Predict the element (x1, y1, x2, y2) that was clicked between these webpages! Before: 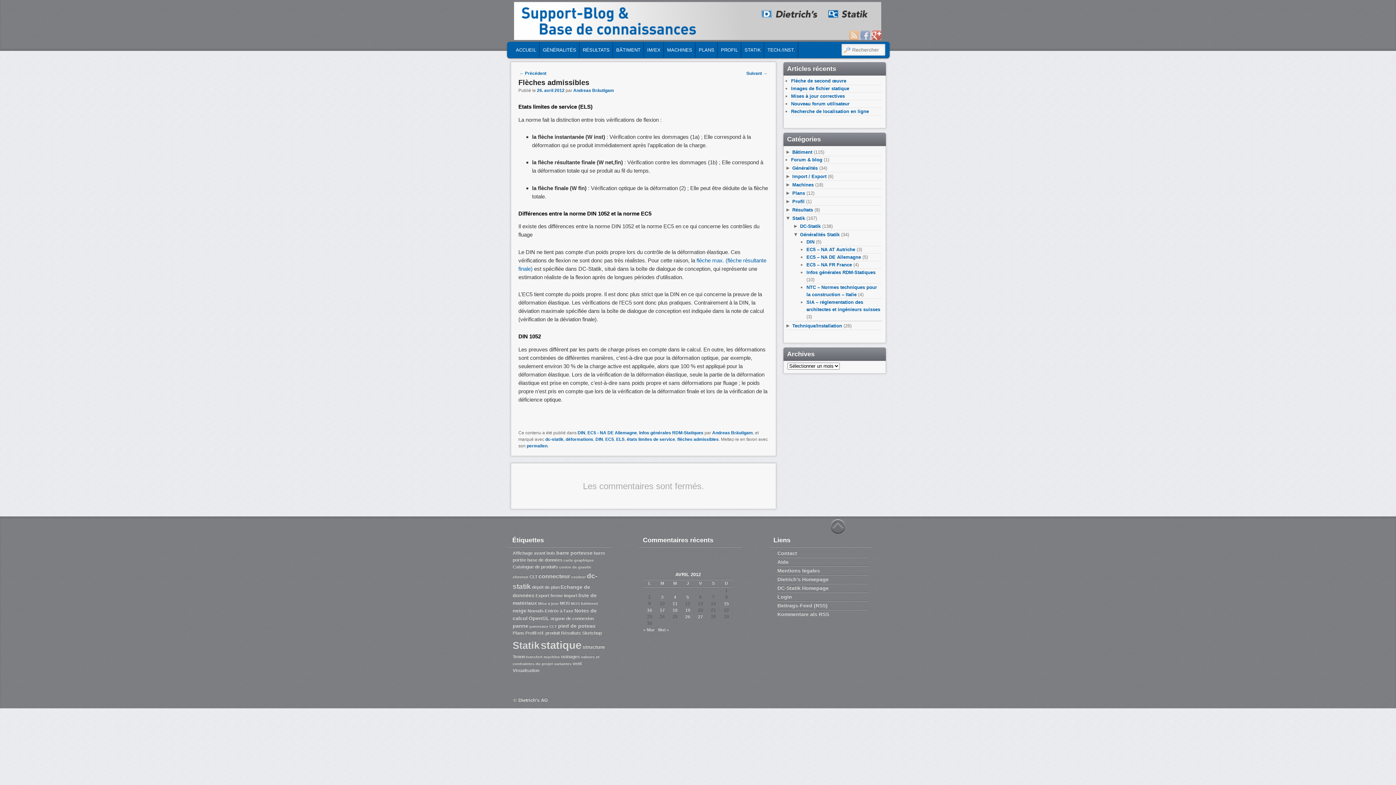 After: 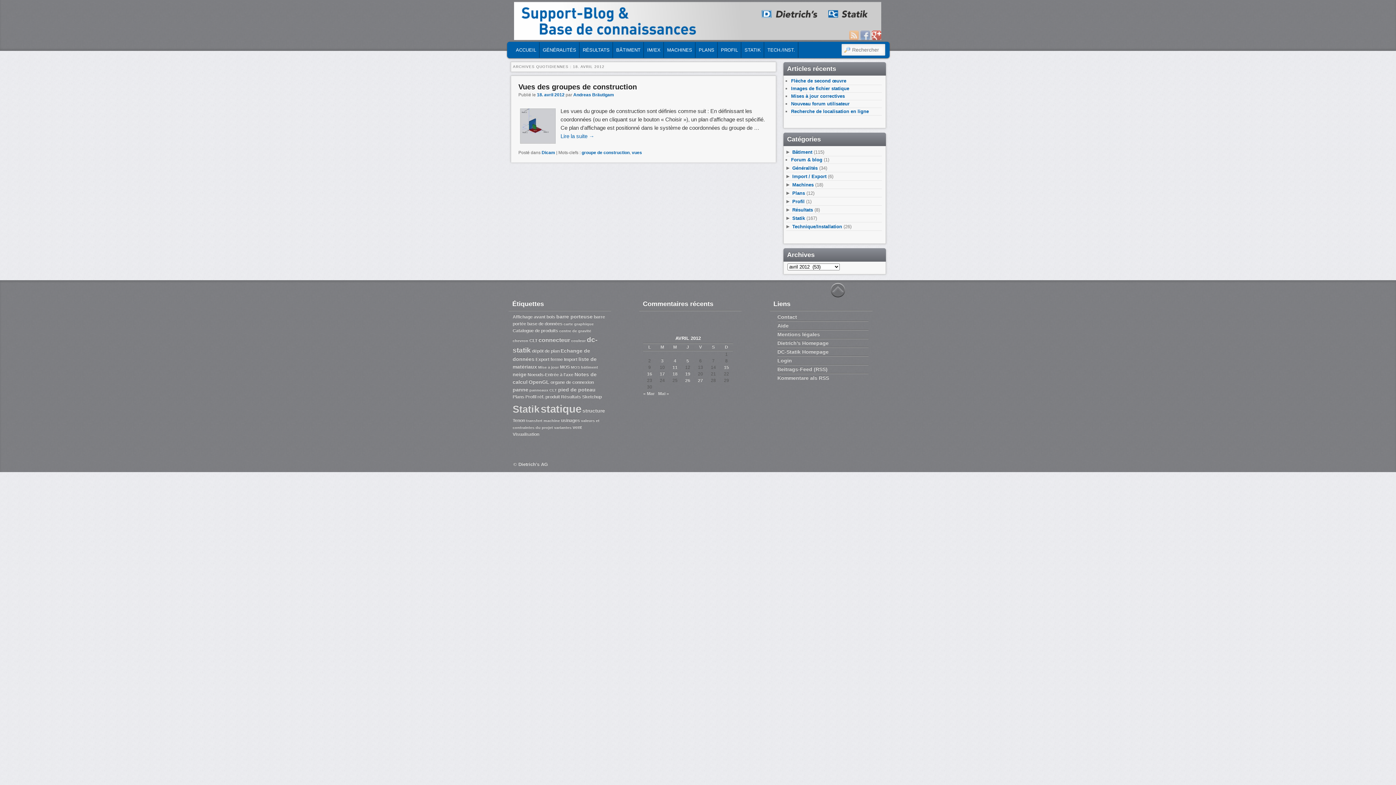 Action: label: Publications publiées sur 18 April 2012 bbox: (672, 608, 677, 613)